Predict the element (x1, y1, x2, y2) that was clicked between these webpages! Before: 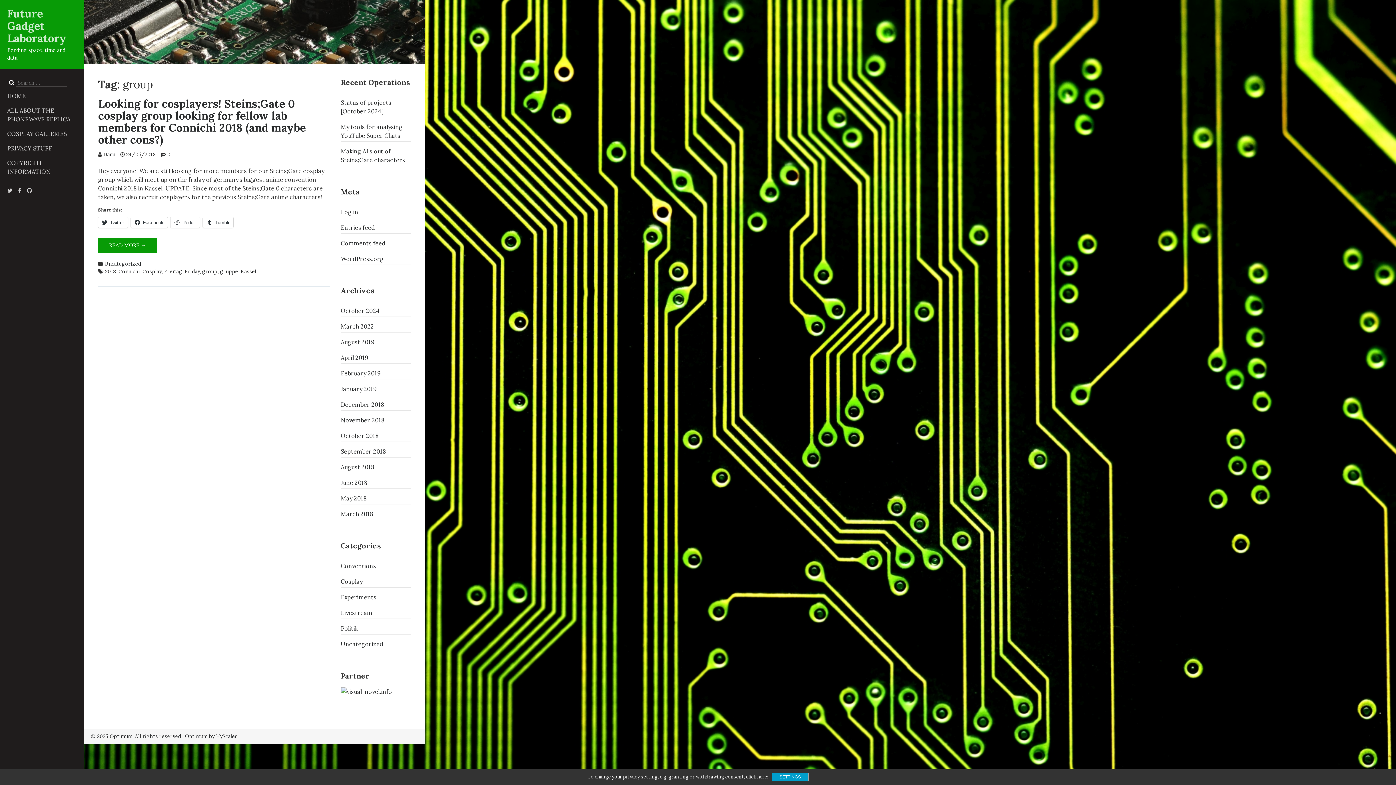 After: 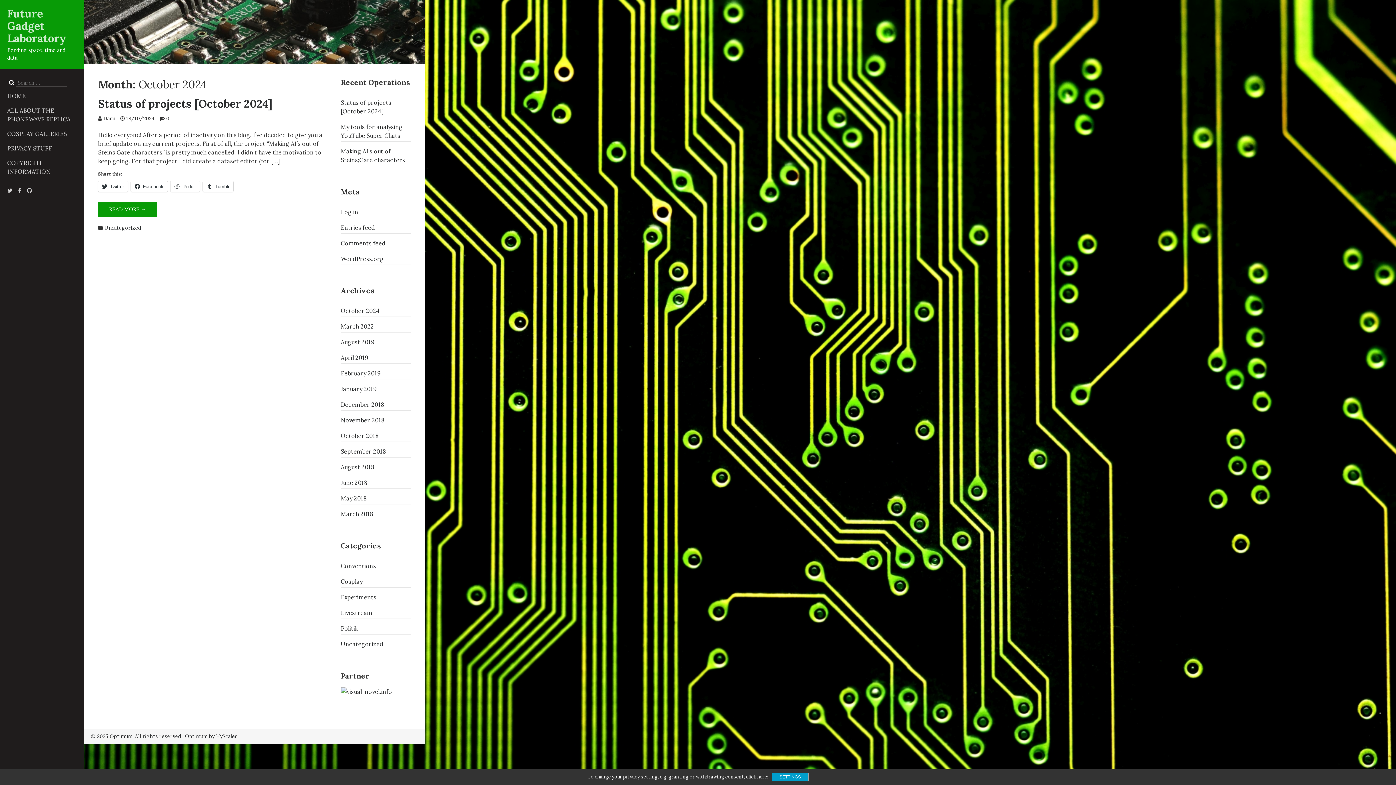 Action: label: October 2024 bbox: (340, 305, 410, 316)